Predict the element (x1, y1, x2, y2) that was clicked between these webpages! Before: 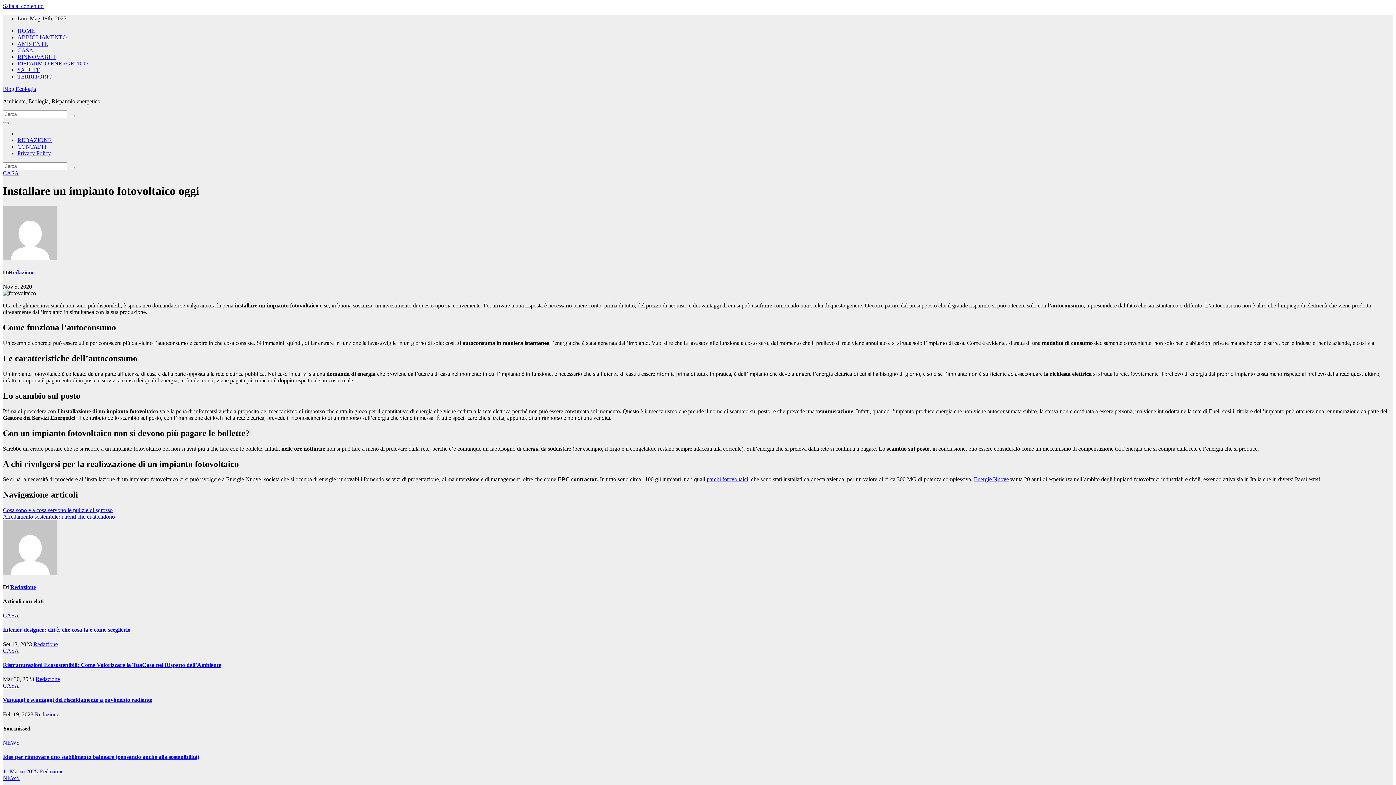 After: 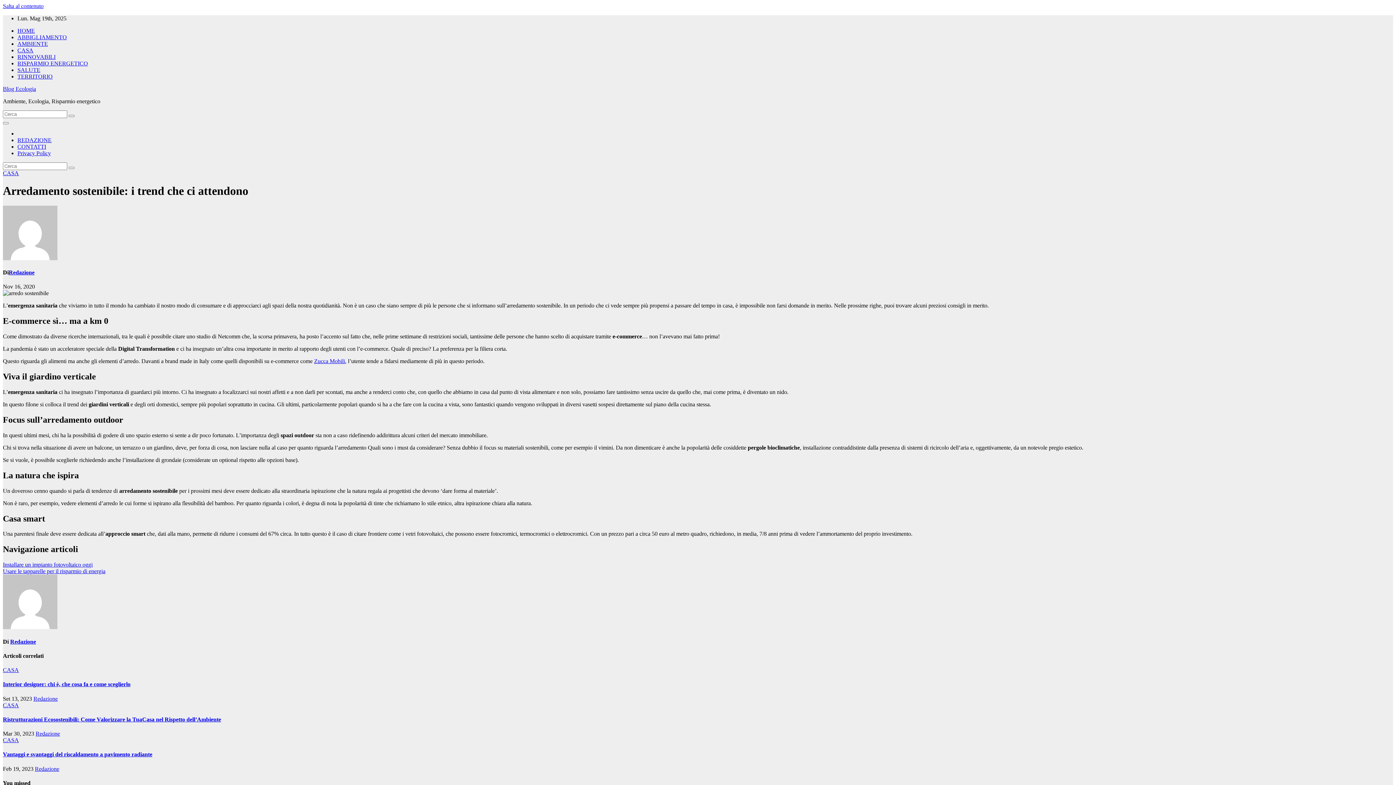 Action: label: Arredamento sostenibile: i trend che ci attendono bbox: (2, 513, 114, 520)